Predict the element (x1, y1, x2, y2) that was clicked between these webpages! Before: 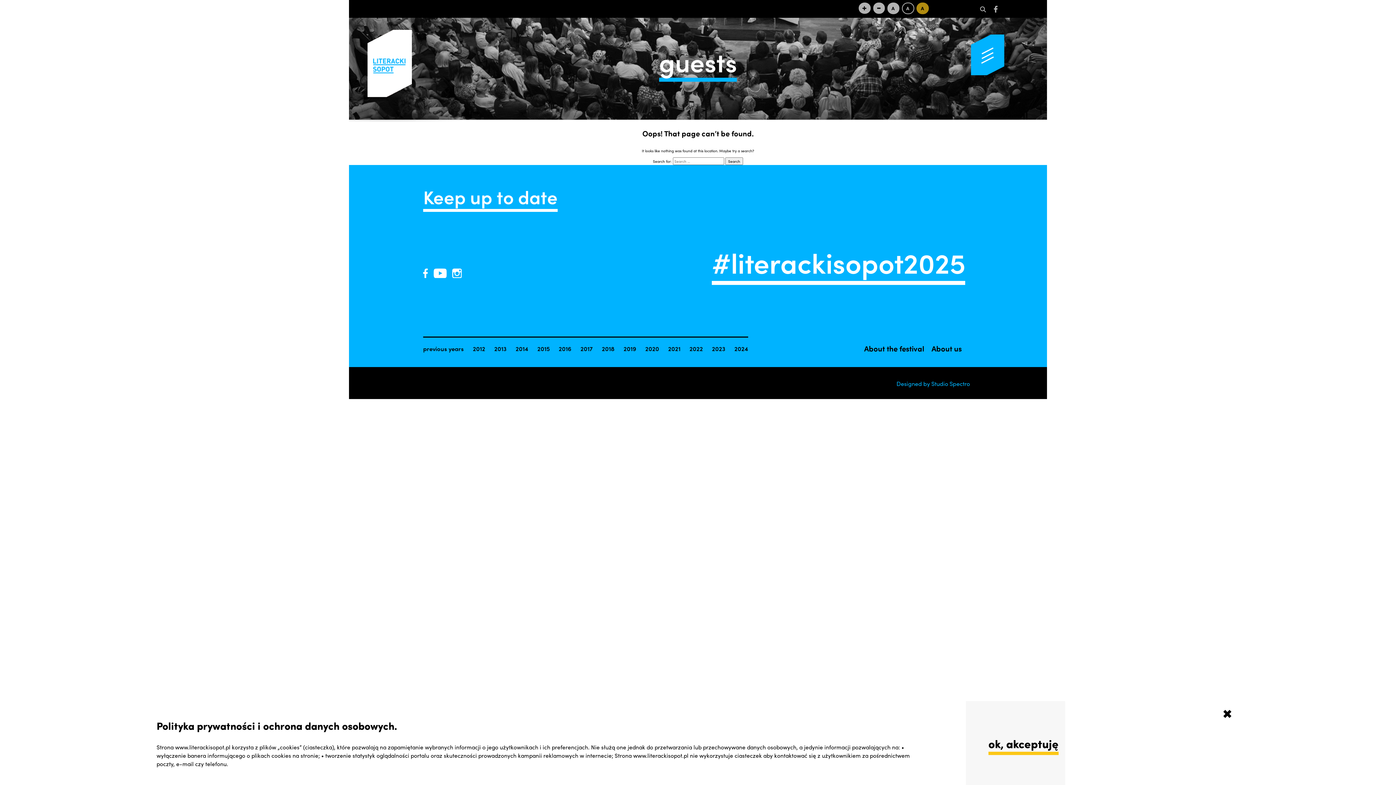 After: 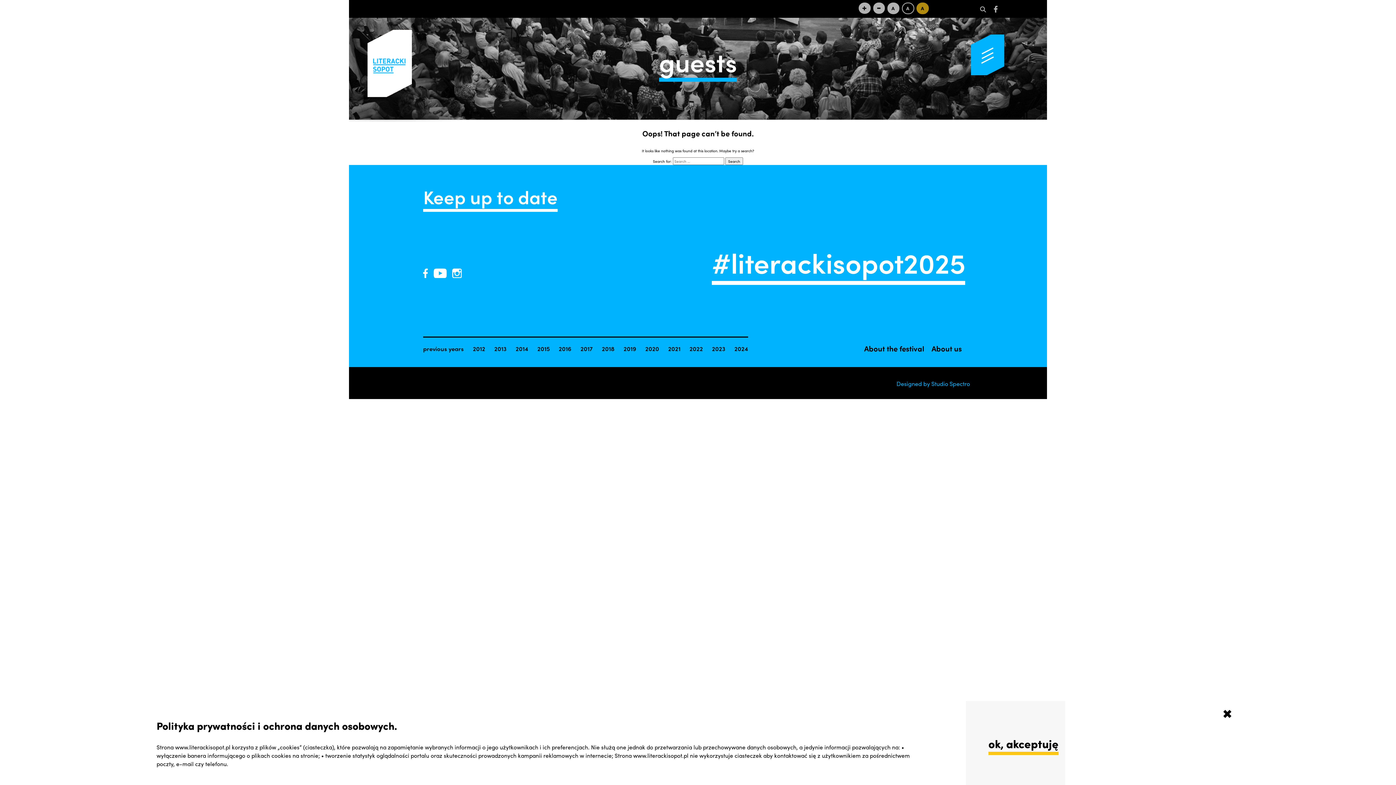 Action: label: - bbox: (873, 2, 885, 13)